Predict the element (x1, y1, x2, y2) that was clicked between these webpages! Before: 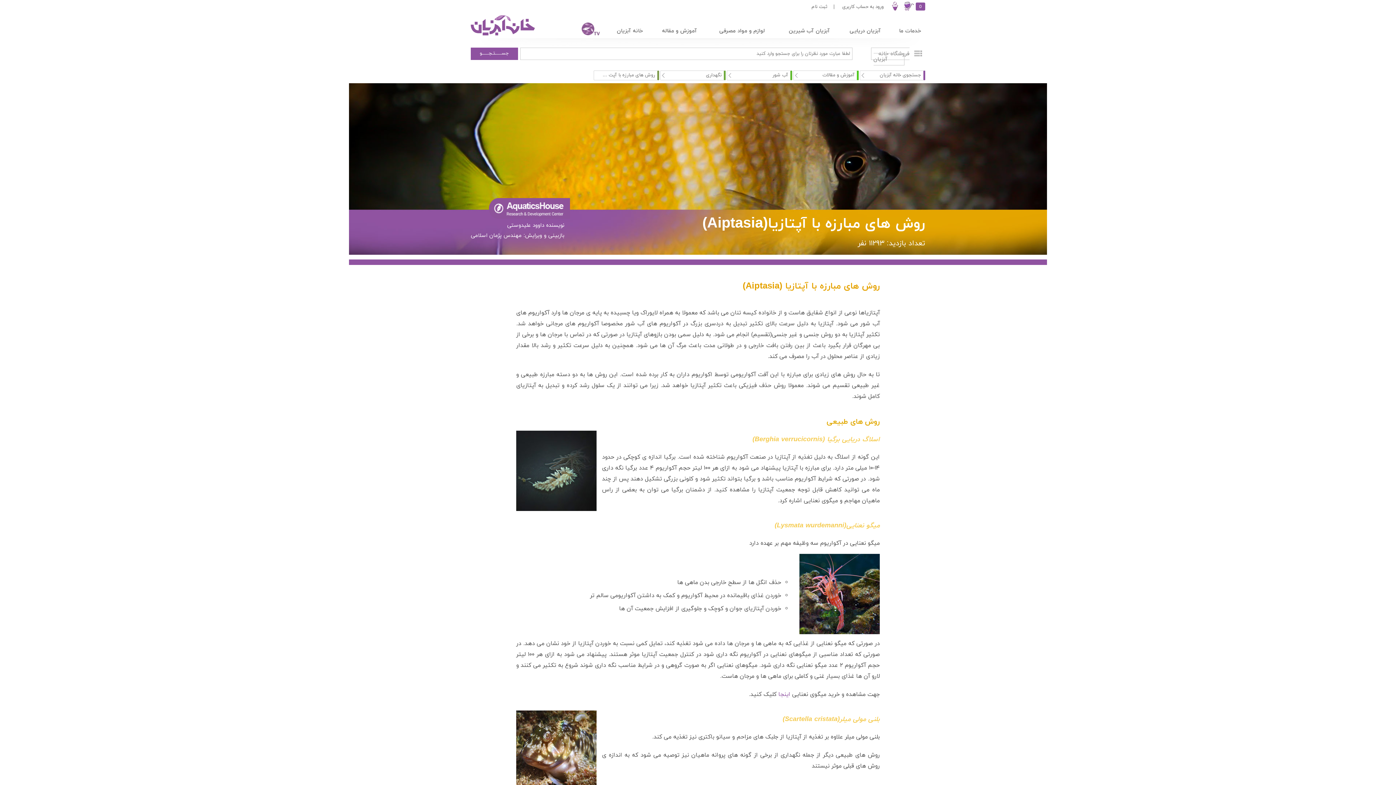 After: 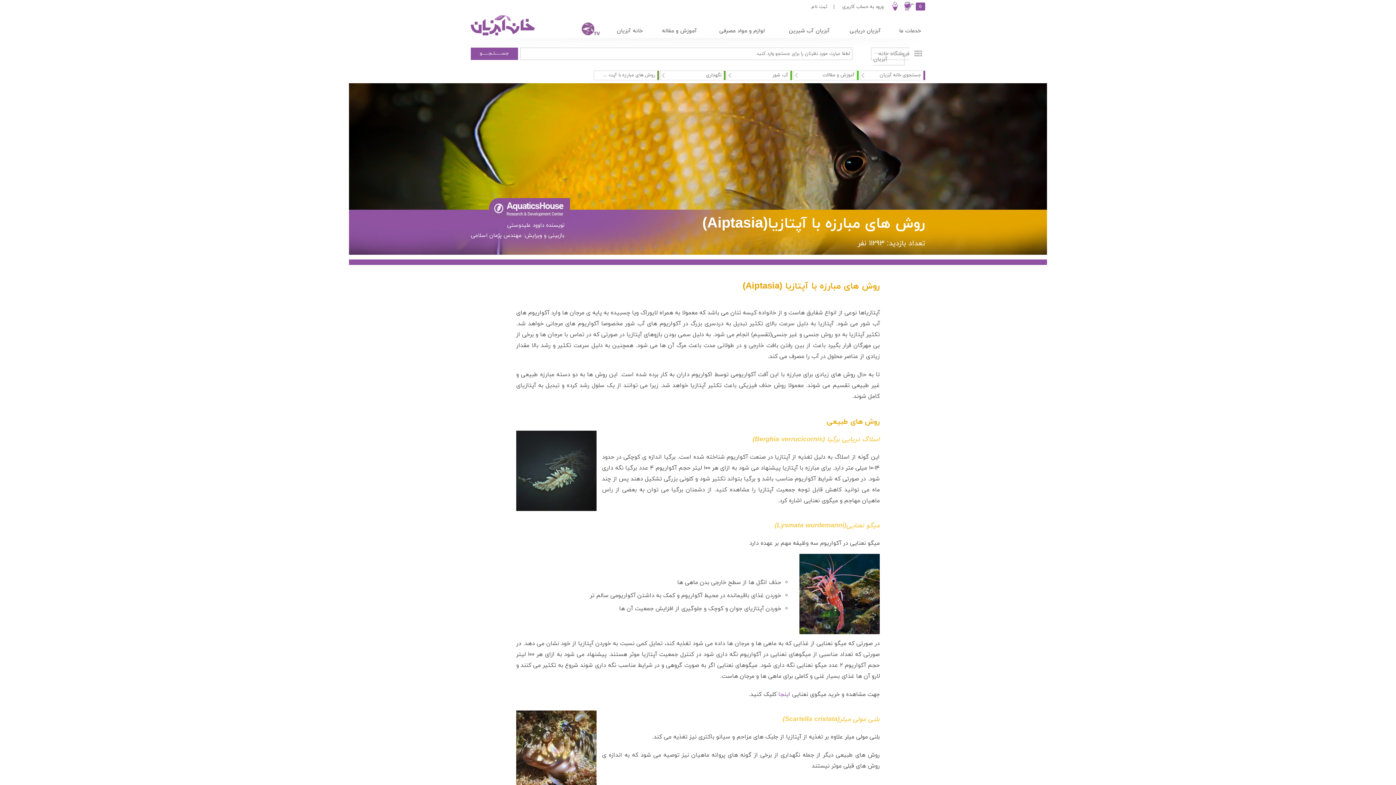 Action: bbox: (887, -1, 903, 12) label:  